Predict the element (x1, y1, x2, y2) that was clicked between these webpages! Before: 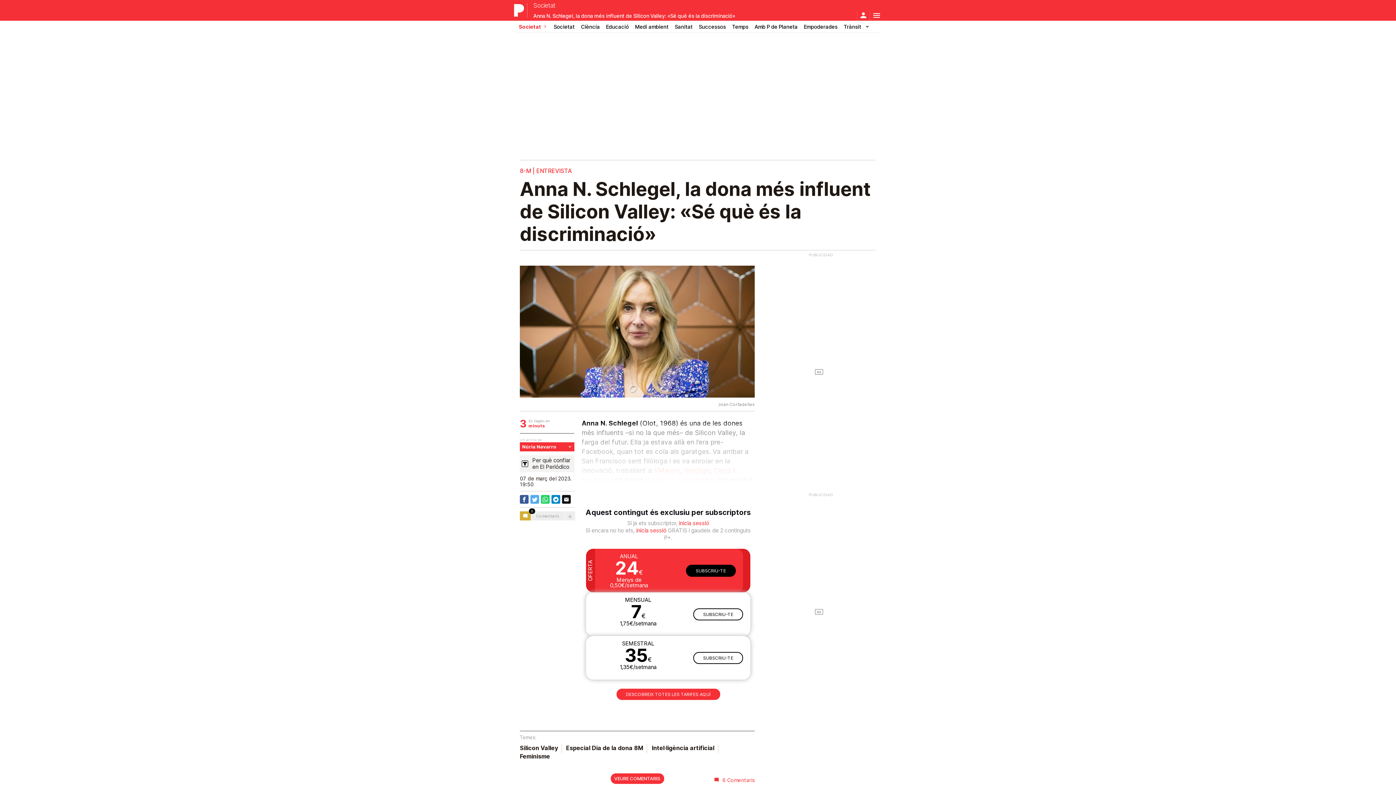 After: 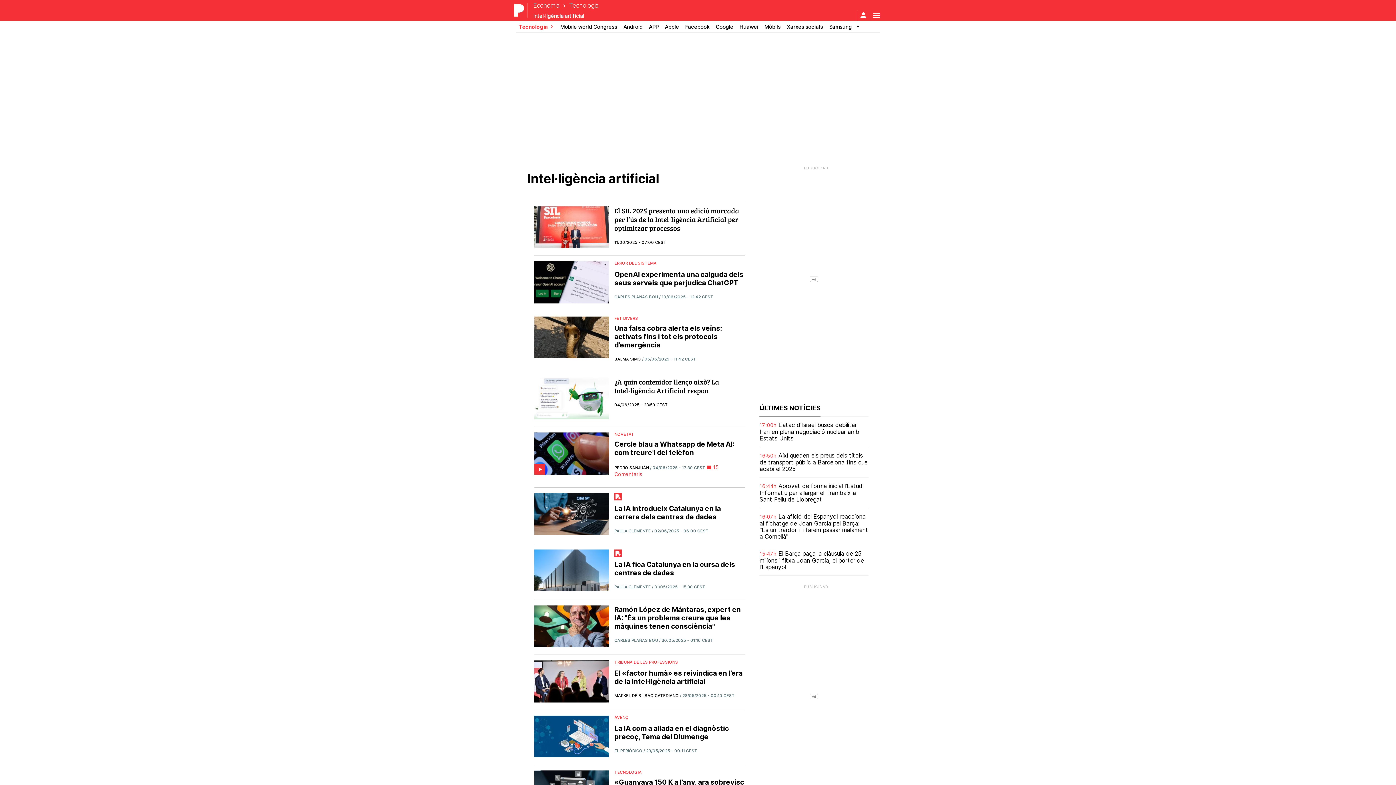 Action: label: Intel·ligència artificial bbox: (652, 743, 718, 753)